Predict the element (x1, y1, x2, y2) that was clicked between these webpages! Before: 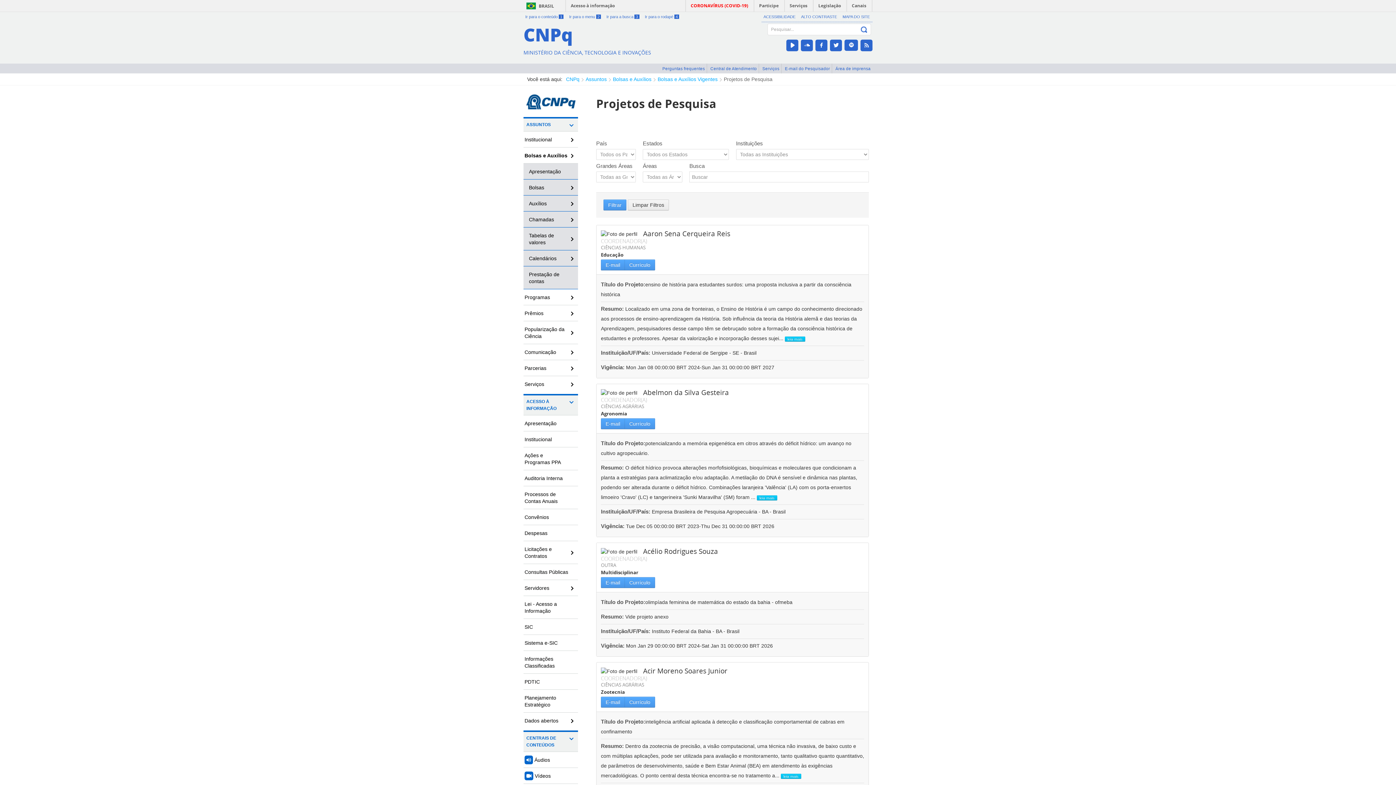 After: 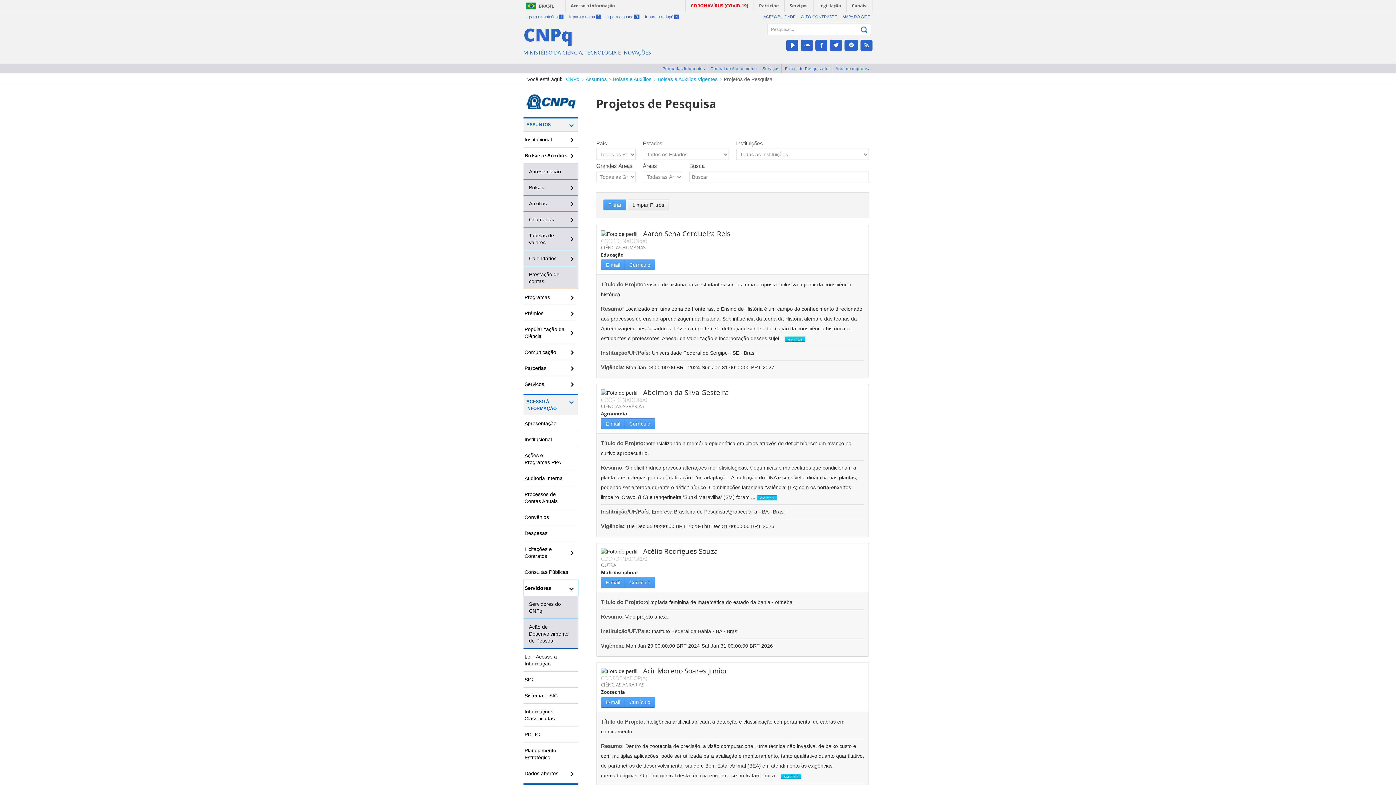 Action: label: Servidores bbox: (523, 580, 578, 596)